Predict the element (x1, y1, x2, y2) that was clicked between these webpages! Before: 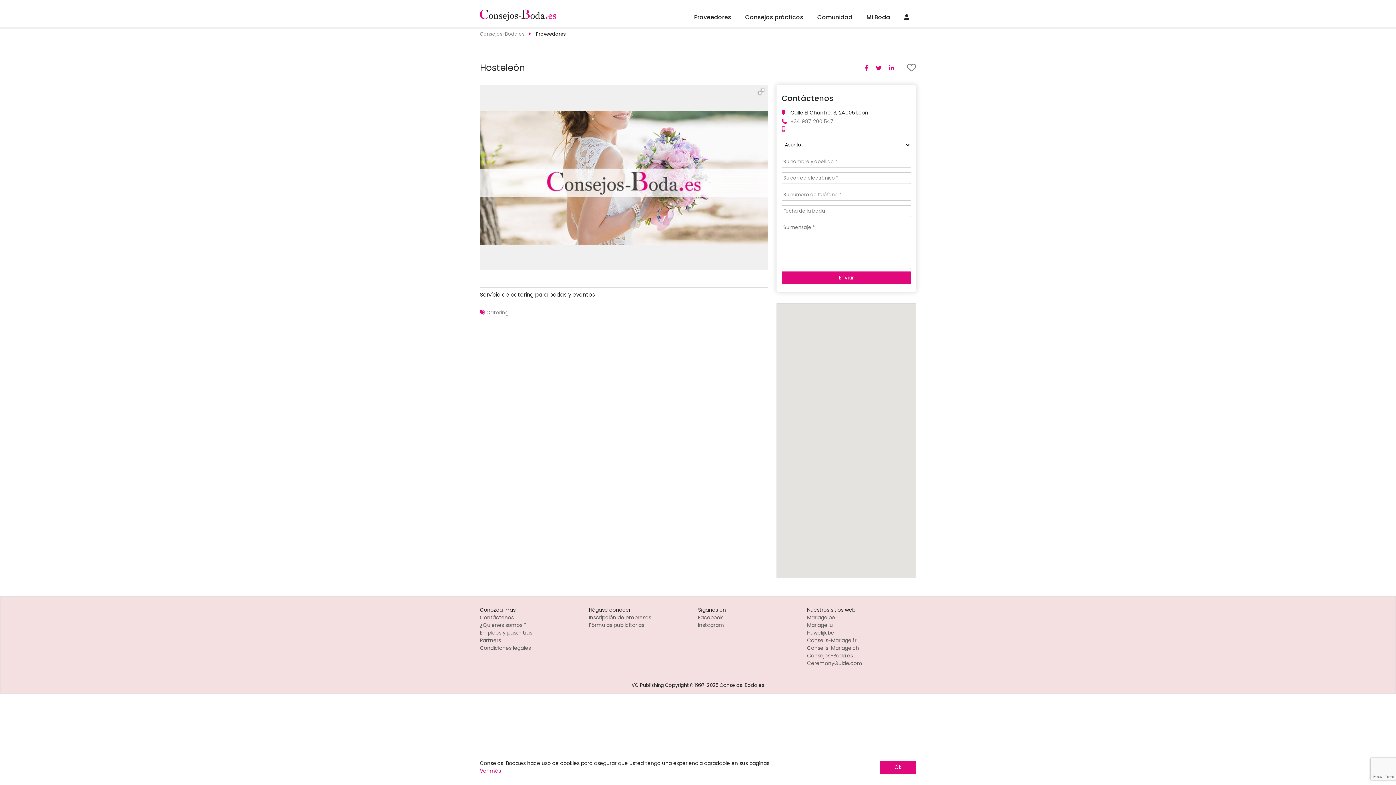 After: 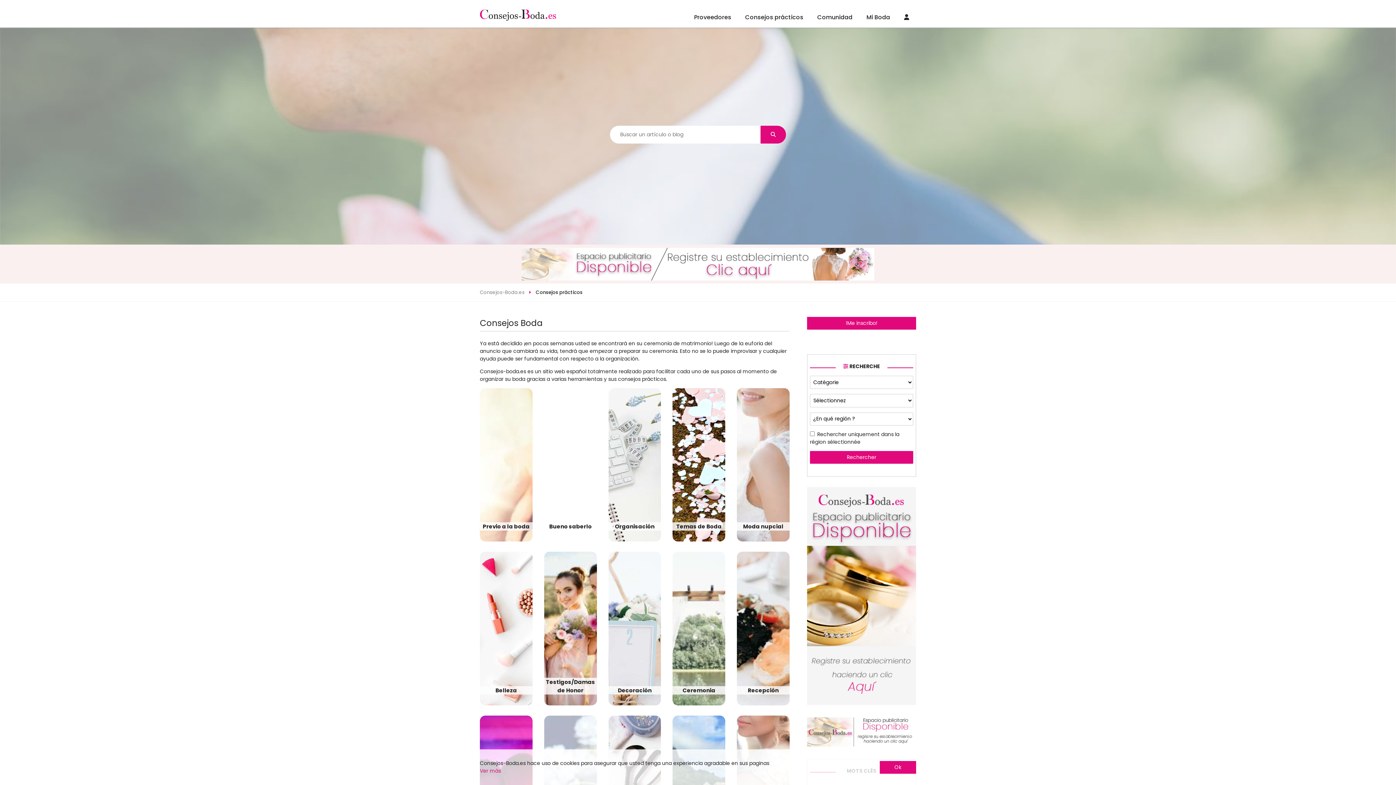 Action: label: Consejos prácticos bbox: (738, 0, 810, 27)